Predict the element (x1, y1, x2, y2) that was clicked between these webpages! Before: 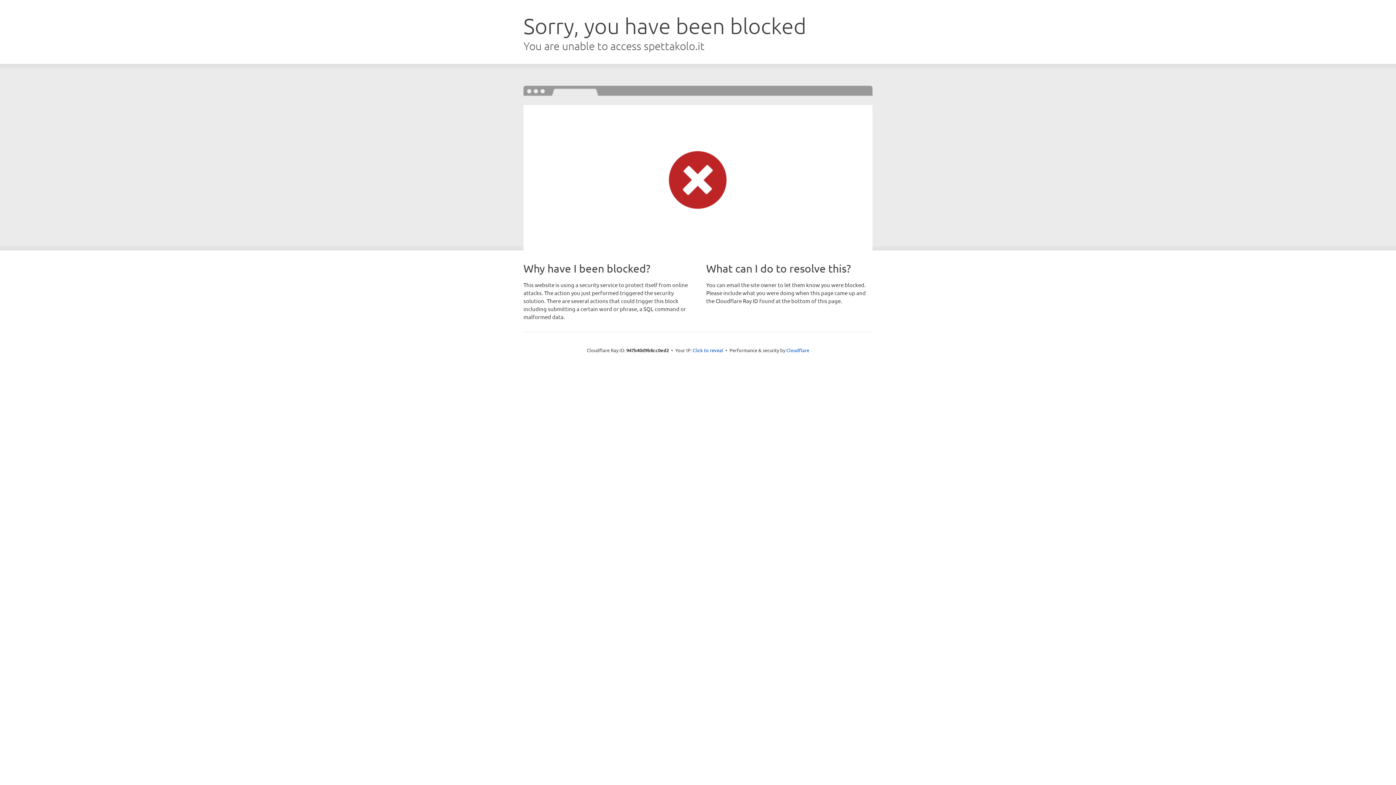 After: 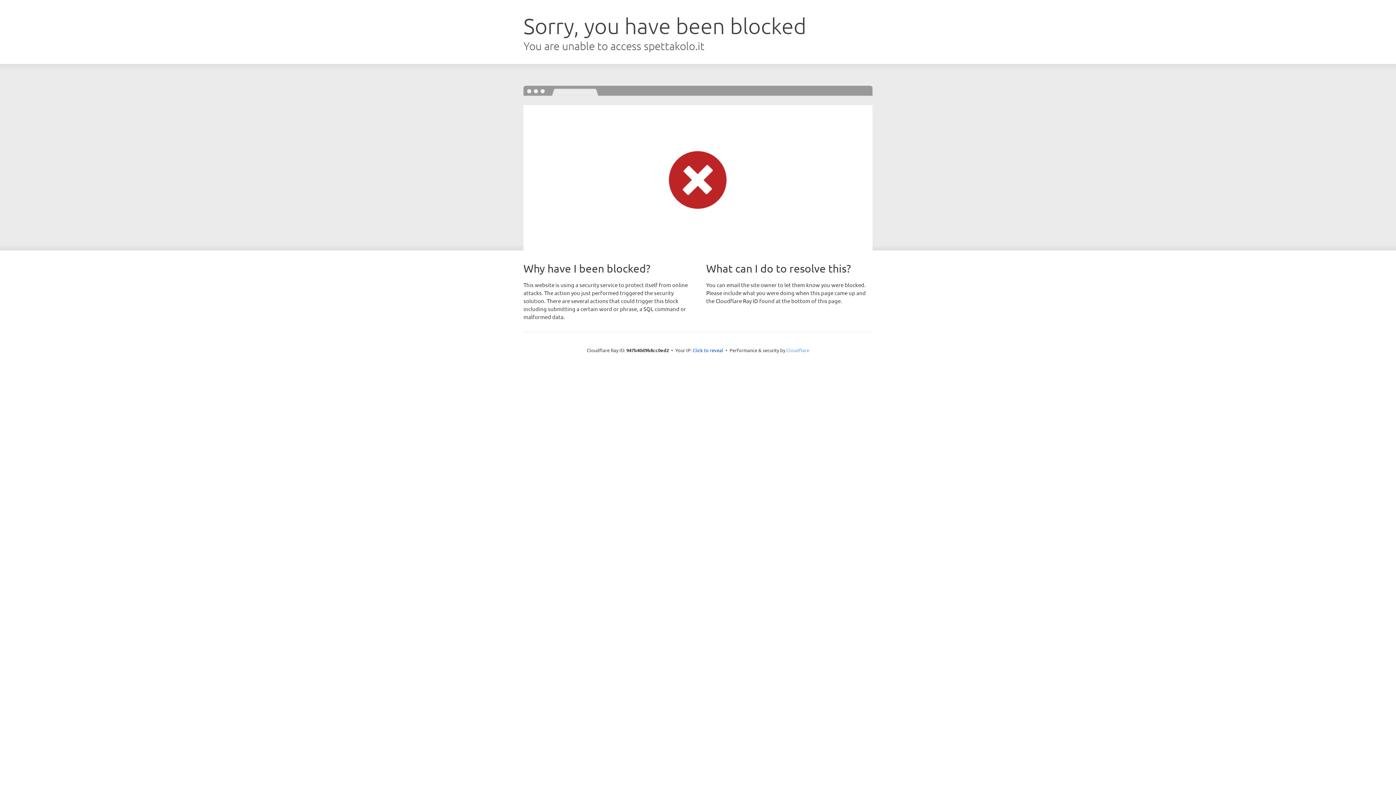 Action: label: Cloudflare bbox: (786, 347, 809, 353)